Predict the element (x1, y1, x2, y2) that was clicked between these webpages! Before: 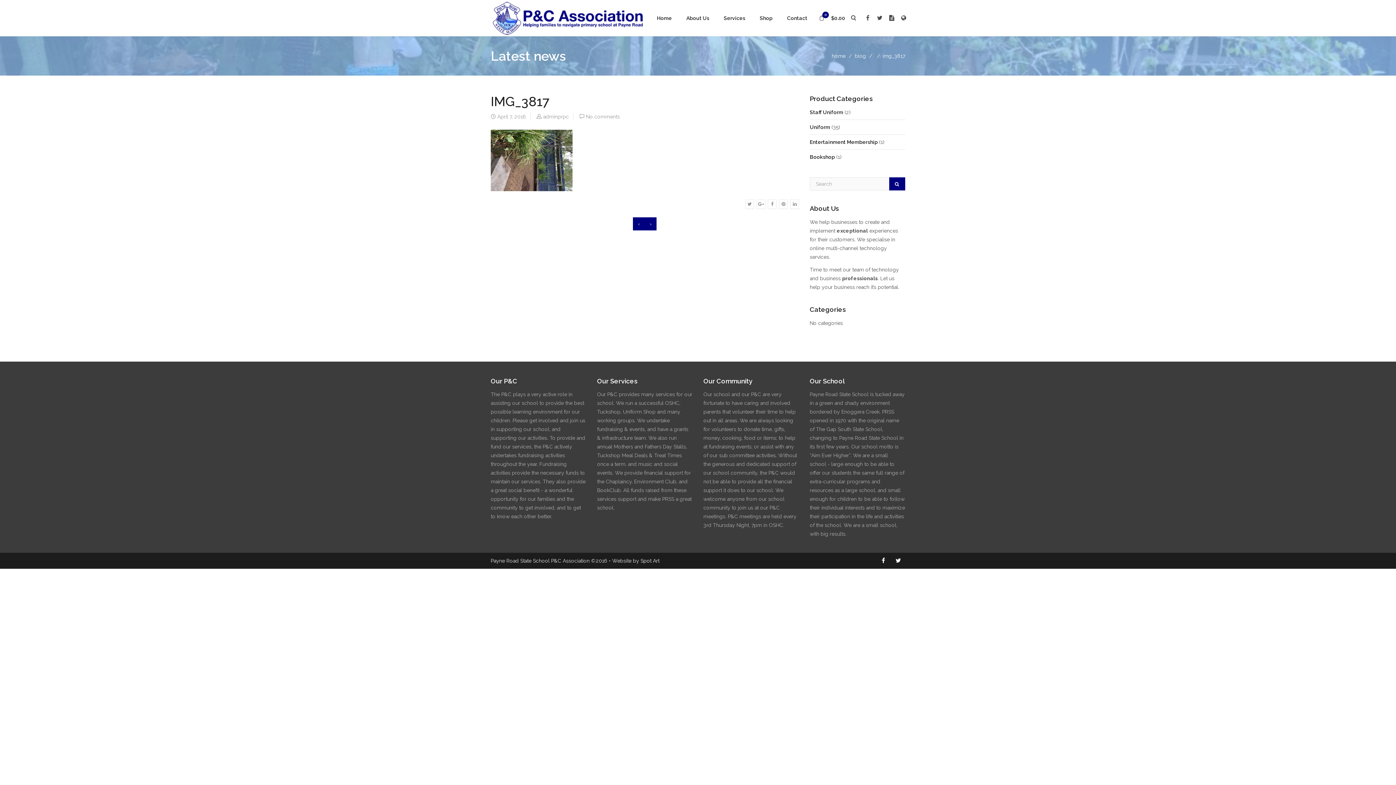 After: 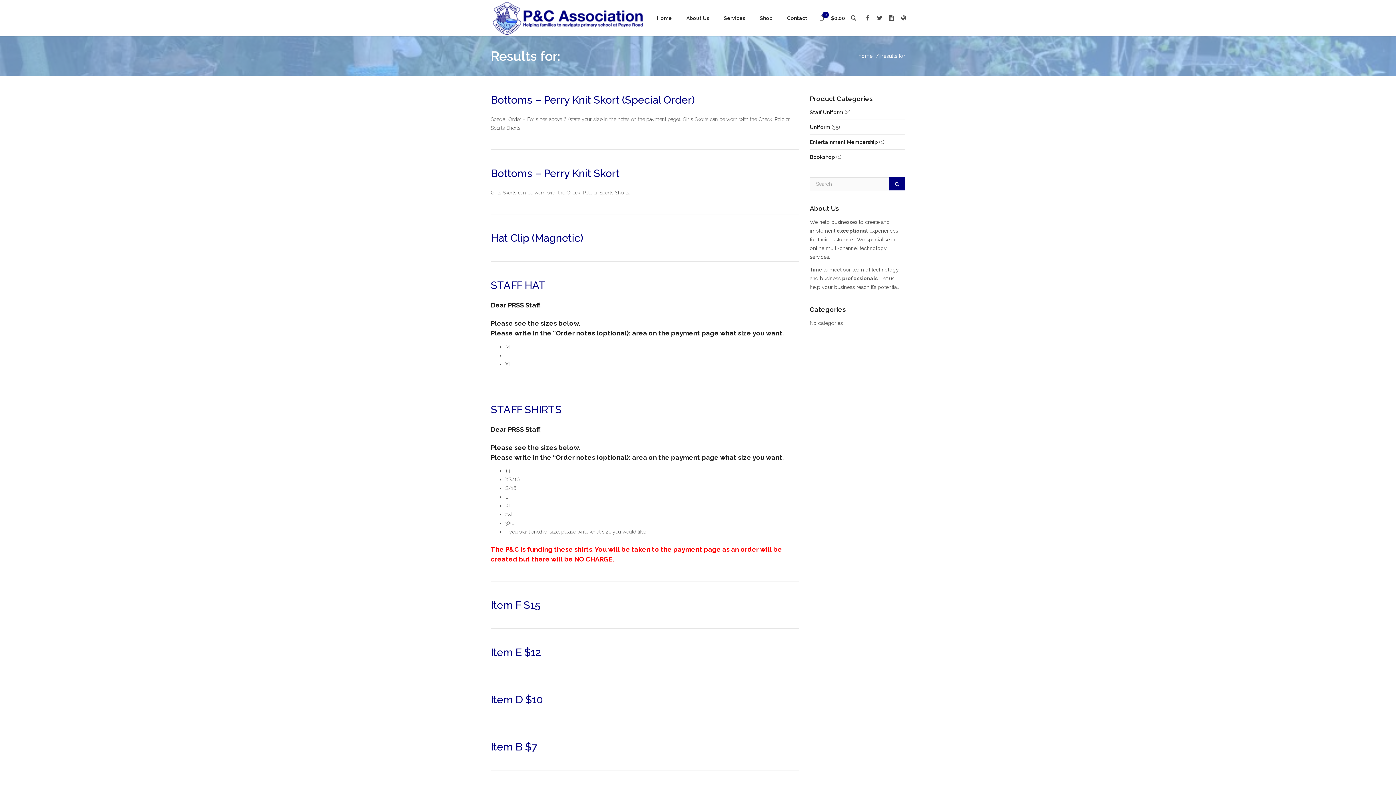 Action: bbox: (889, 177, 905, 190)